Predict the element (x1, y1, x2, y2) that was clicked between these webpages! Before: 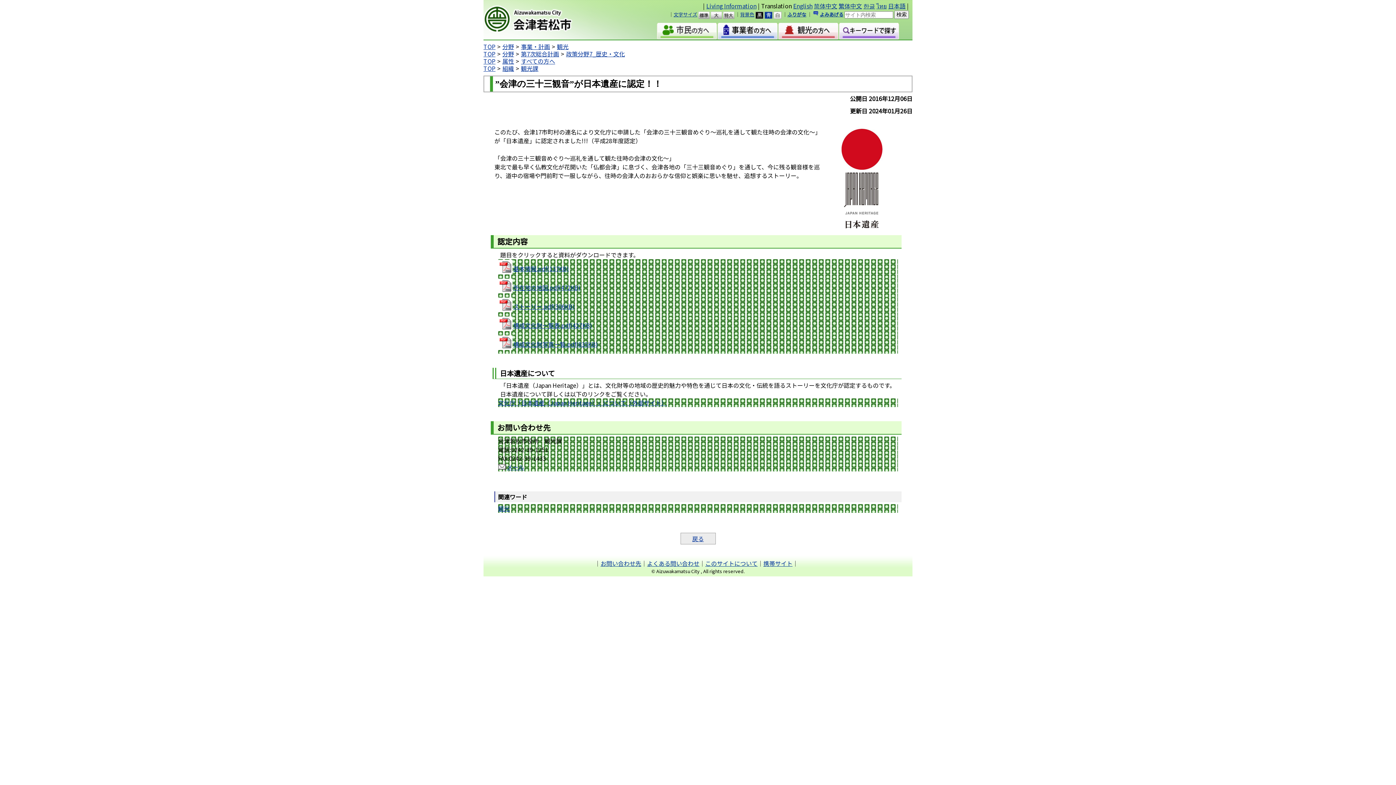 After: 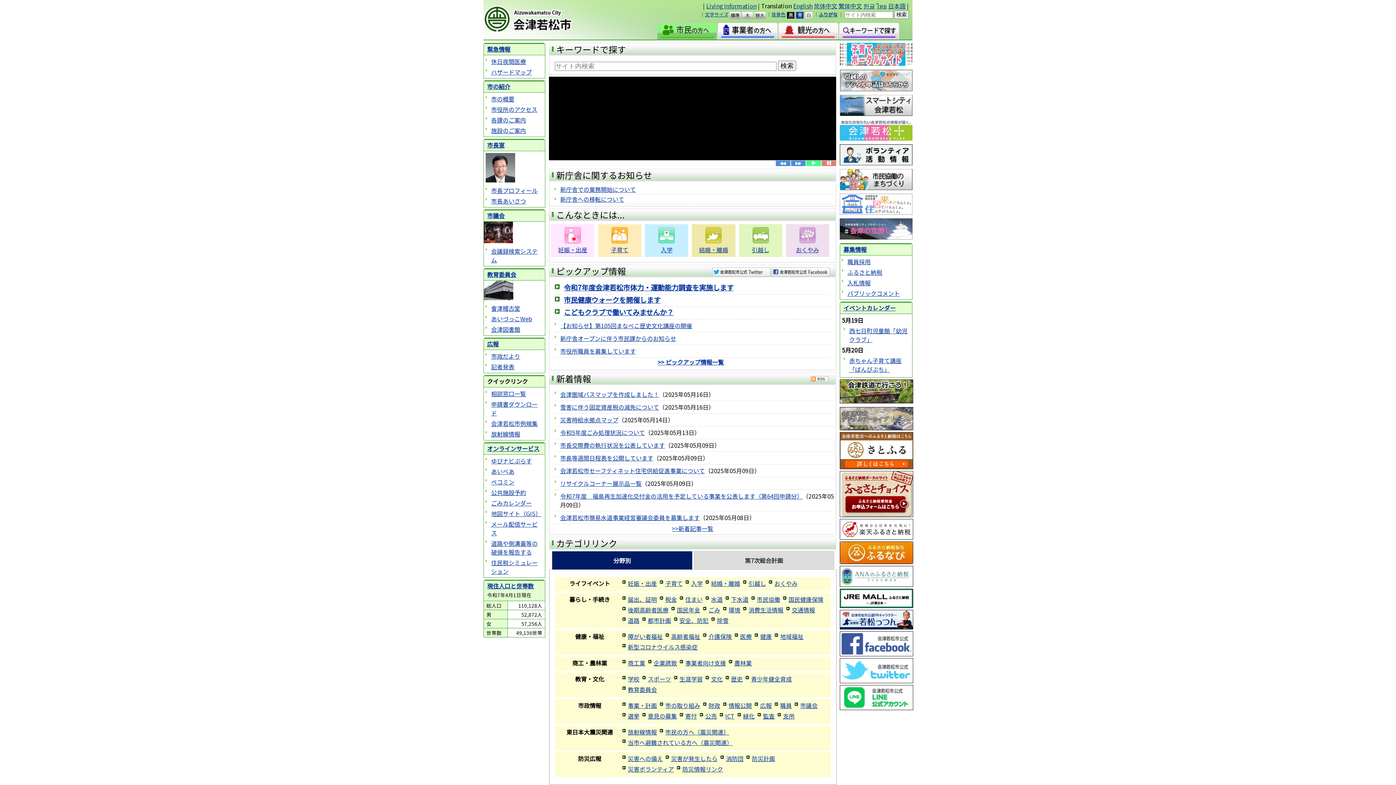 Action: label: TOP bbox: (483, 42, 495, 50)